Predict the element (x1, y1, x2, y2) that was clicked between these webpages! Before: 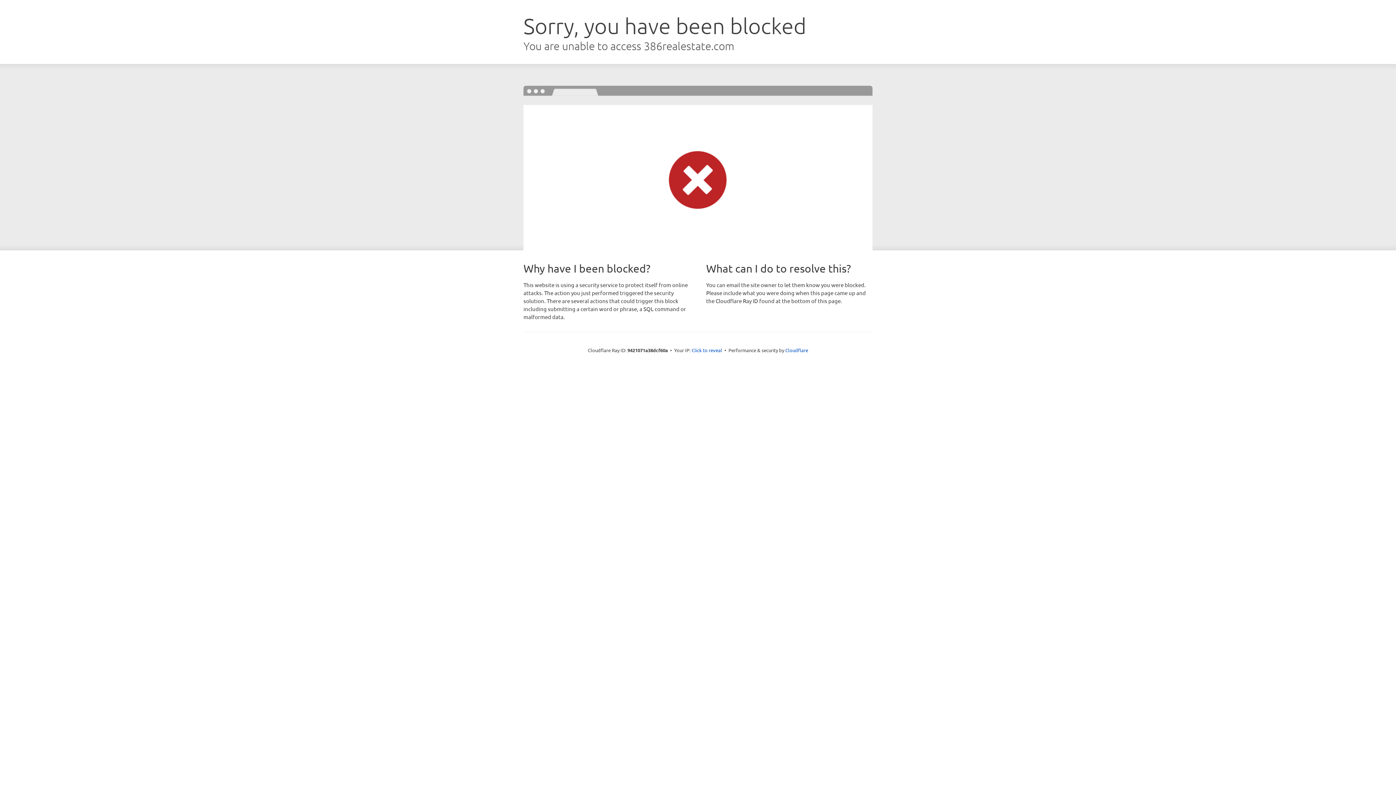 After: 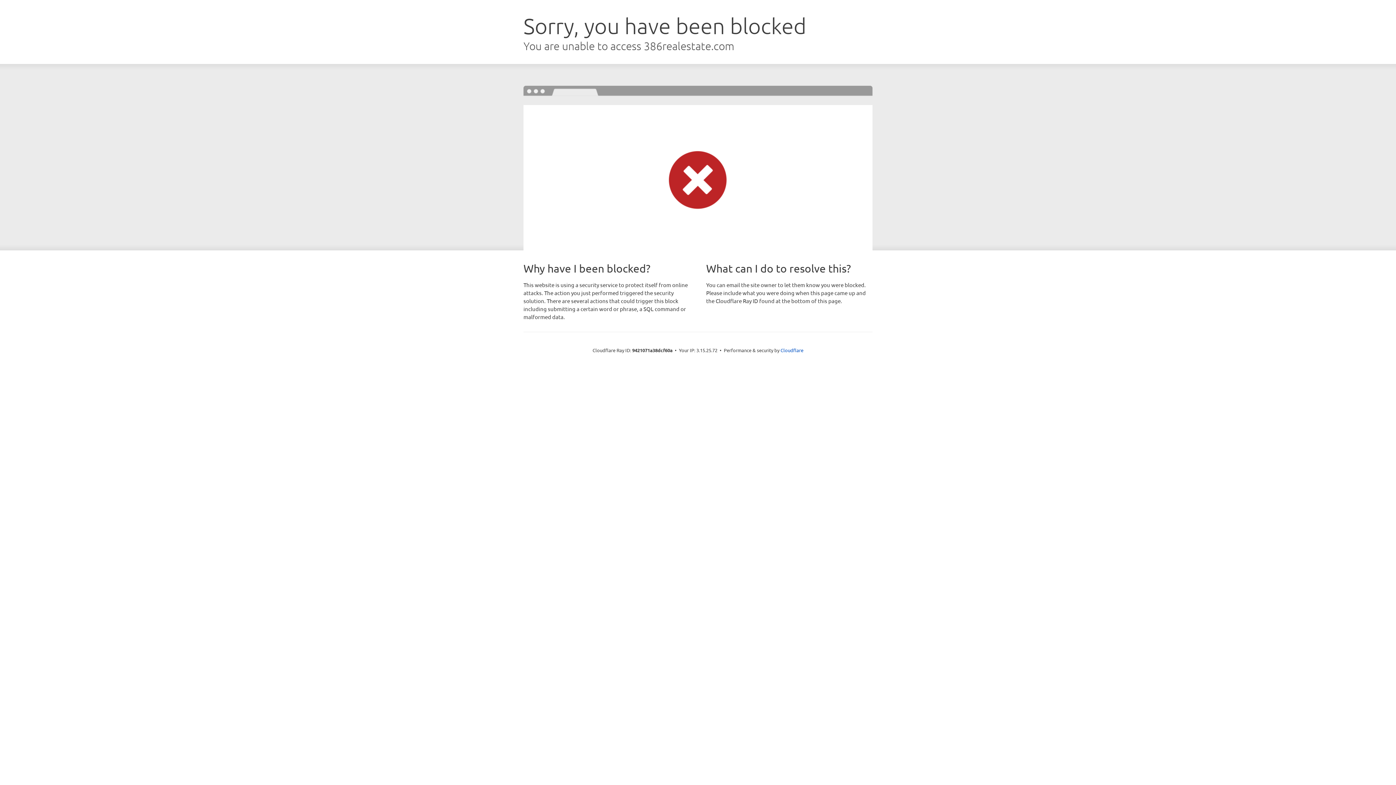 Action: bbox: (691, 346, 722, 353) label: Click to reveal